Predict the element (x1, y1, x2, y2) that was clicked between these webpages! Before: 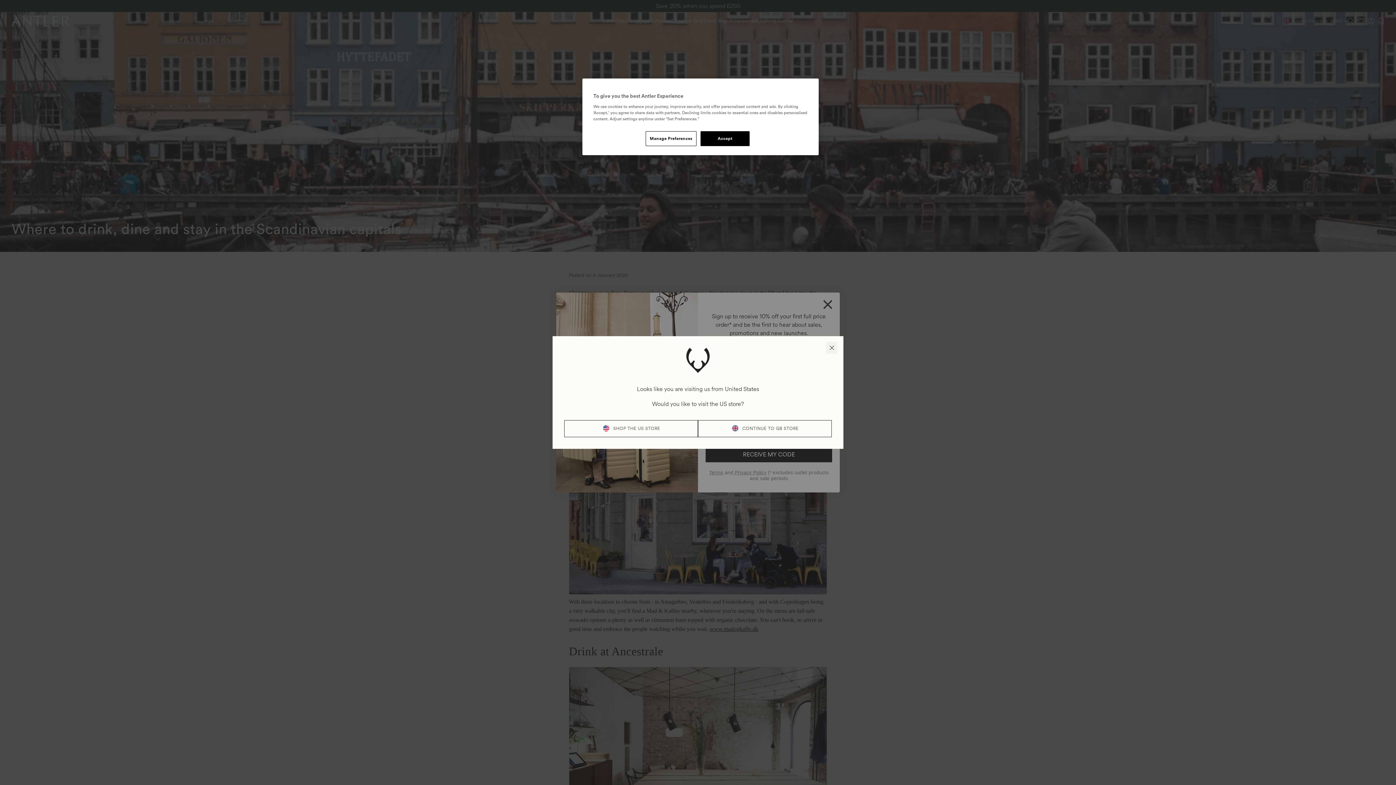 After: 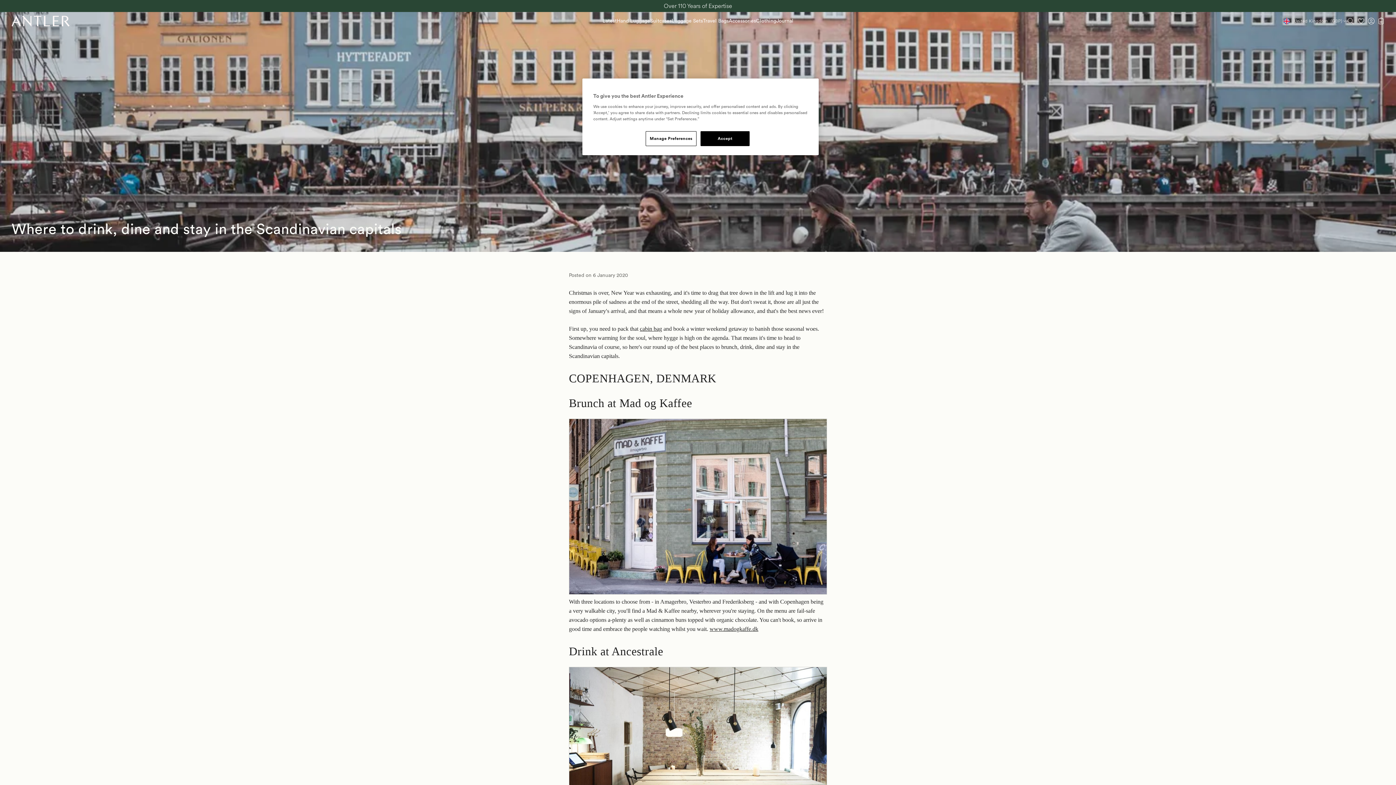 Action: label: CONTINUE TO
GB
STORE bbox: (698, 420, 832, 437)